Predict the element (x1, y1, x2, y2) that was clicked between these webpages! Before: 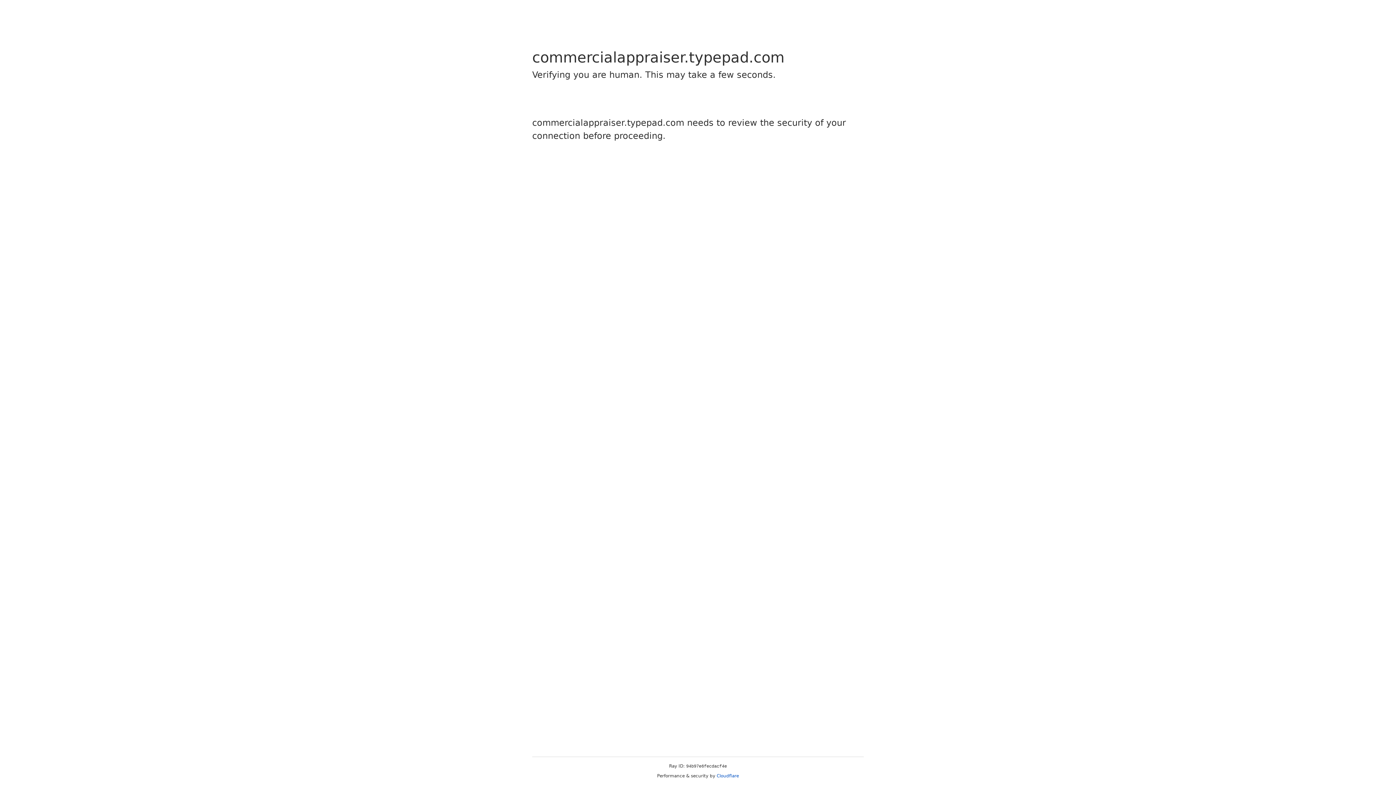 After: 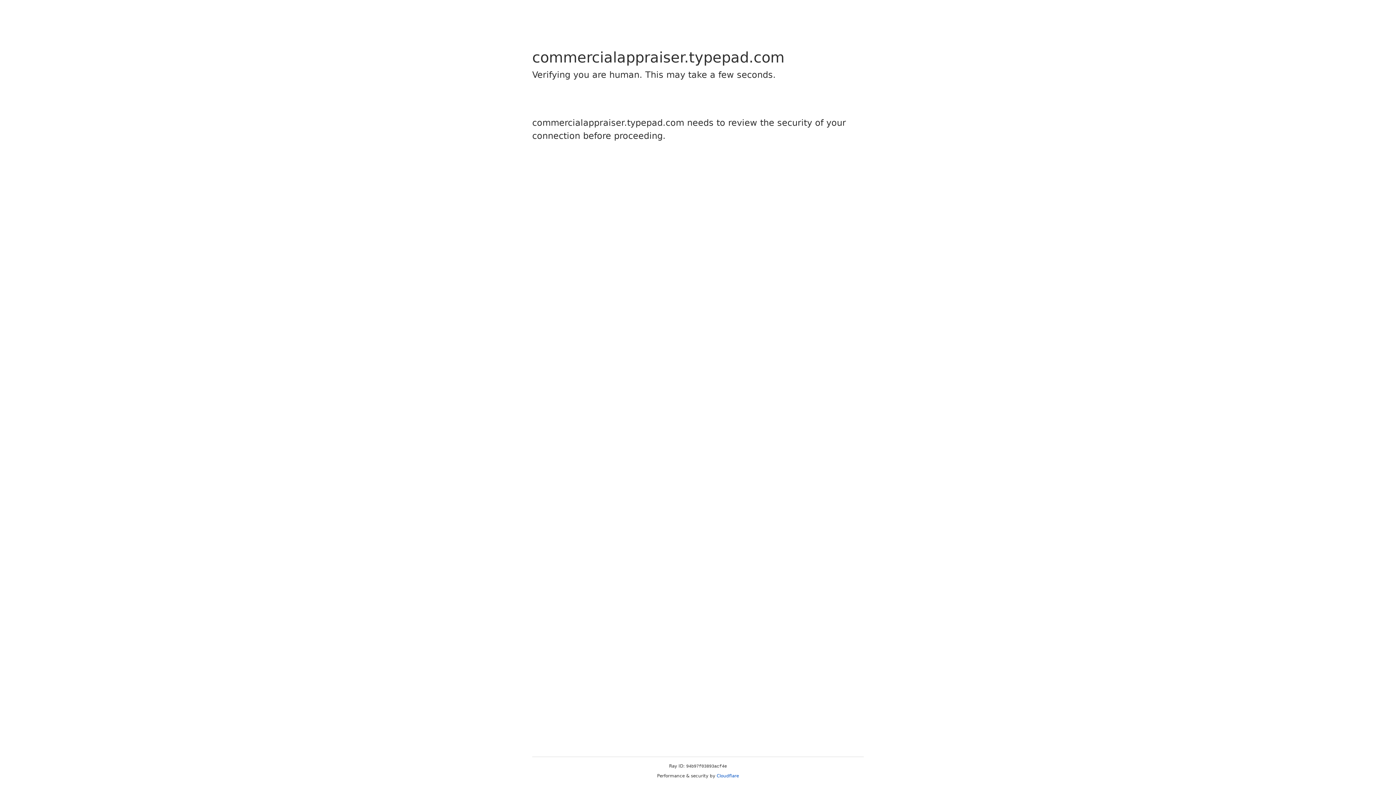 Action: label: Cloudflare bbox: (716, 773, 739, 778)